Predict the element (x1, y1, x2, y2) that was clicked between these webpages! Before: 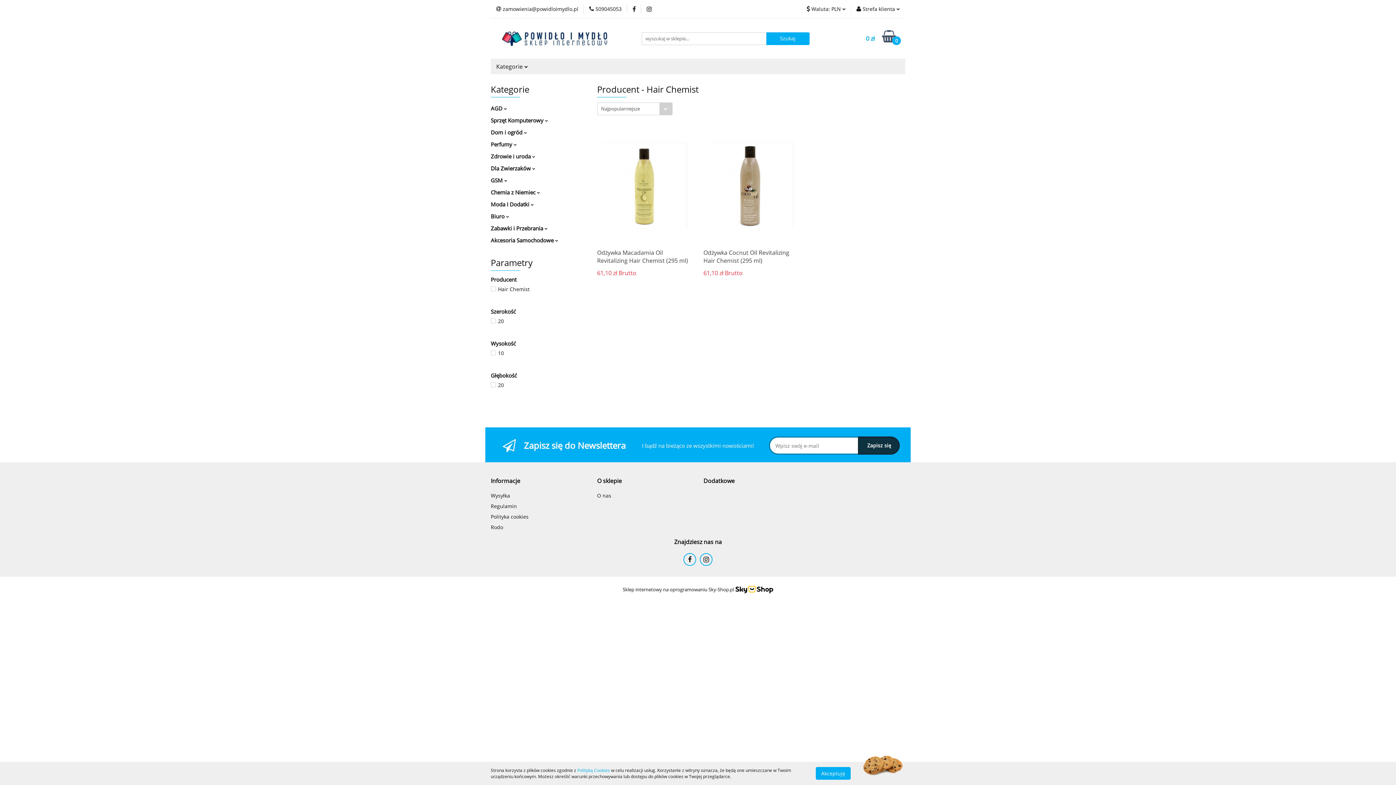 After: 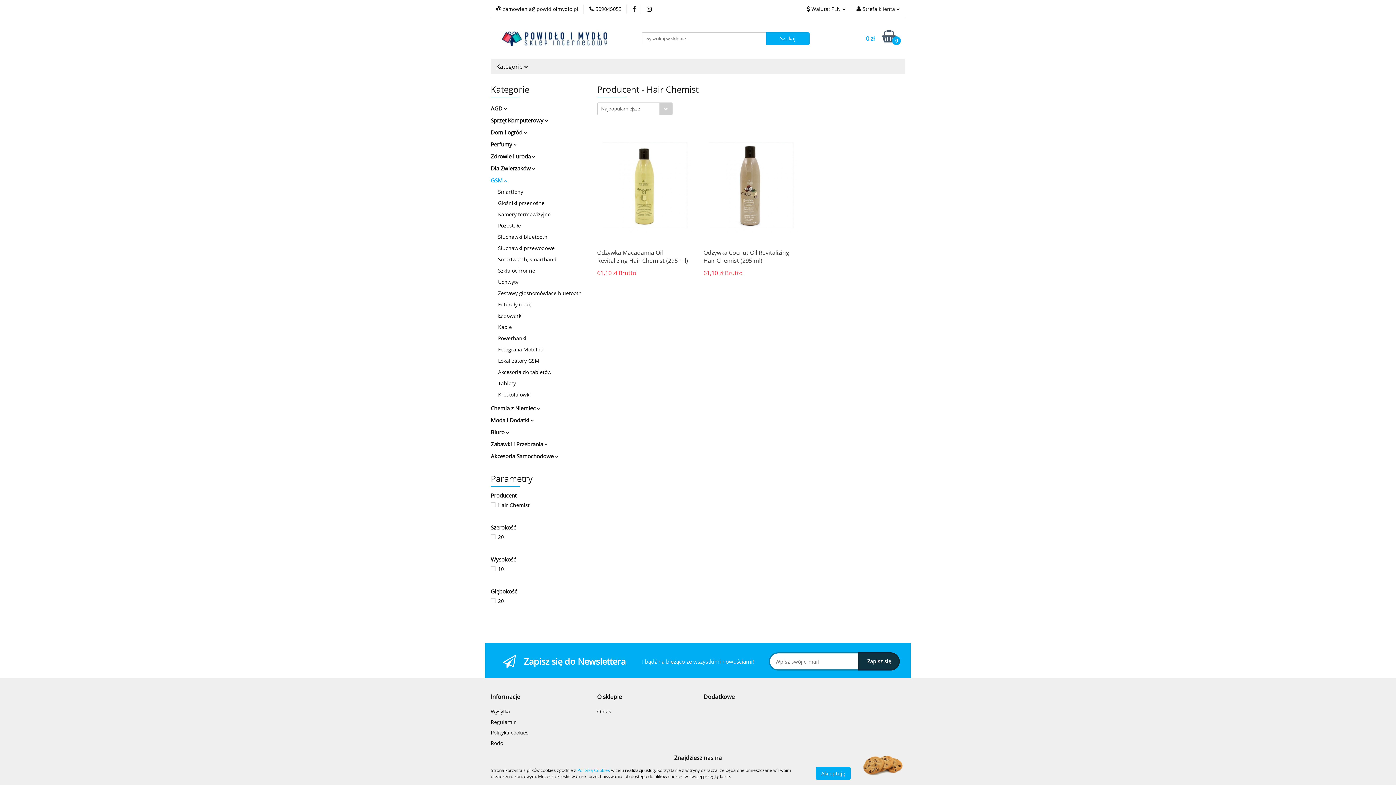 Action: bbox: (490, 176, 507, 184) label: GSM 